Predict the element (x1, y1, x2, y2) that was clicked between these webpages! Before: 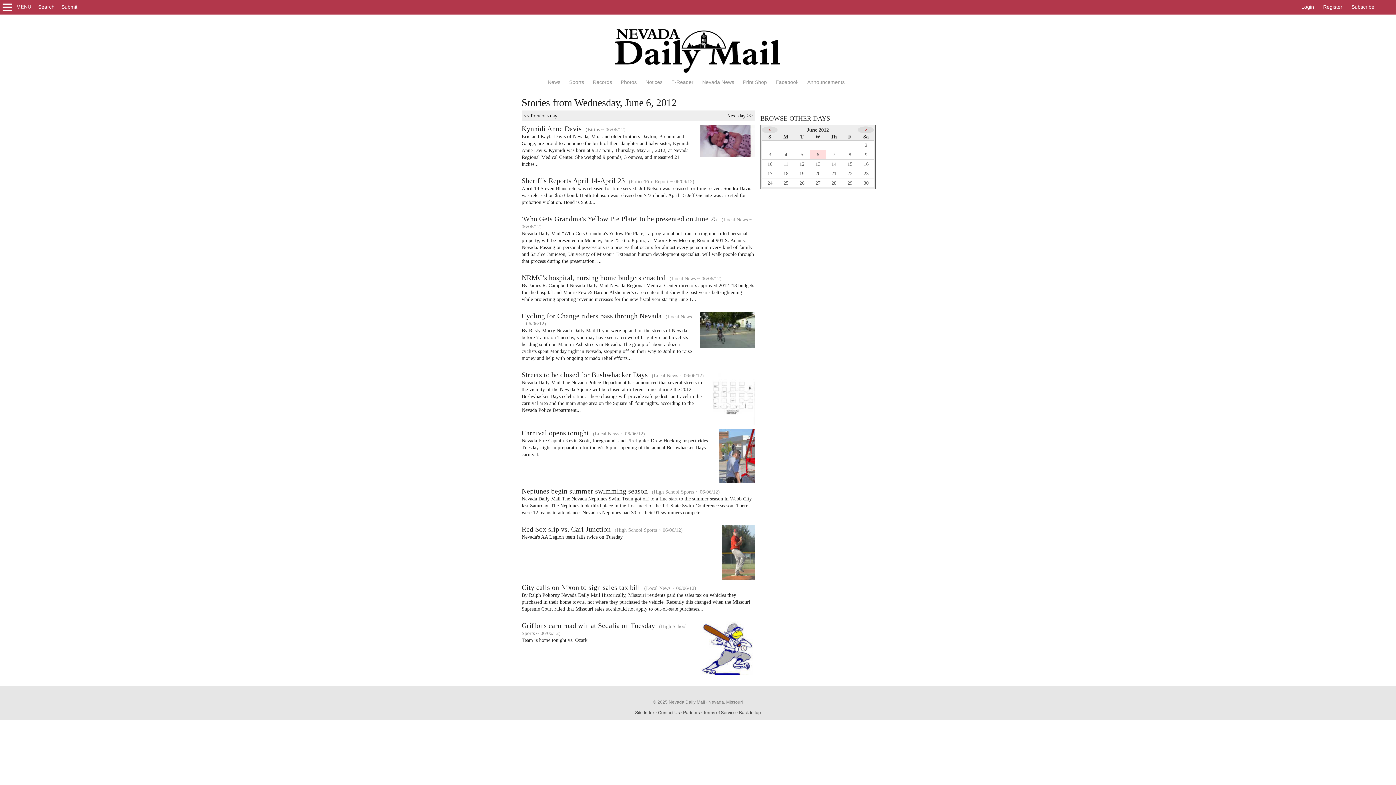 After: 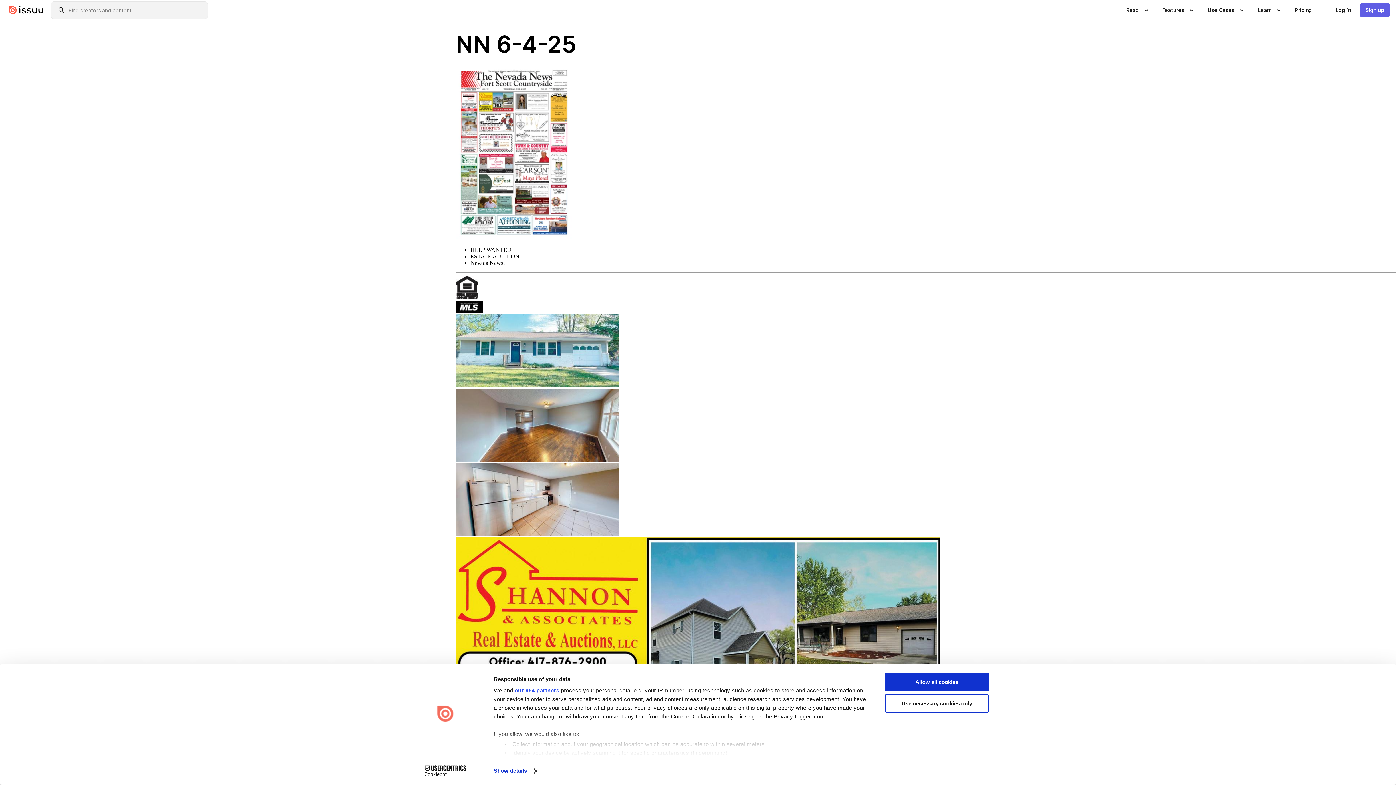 Action: label: Nevada News bbox: (702, 79, 734, 85)